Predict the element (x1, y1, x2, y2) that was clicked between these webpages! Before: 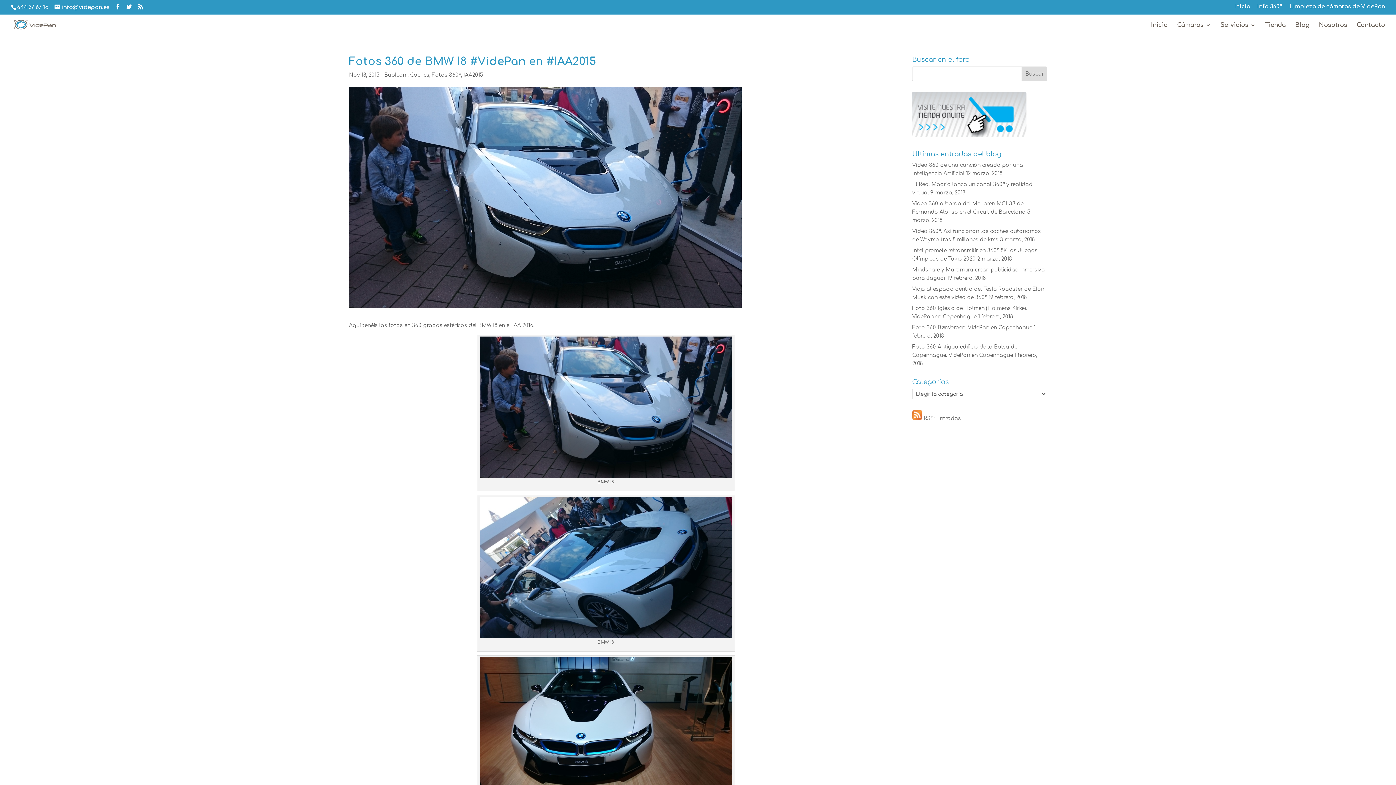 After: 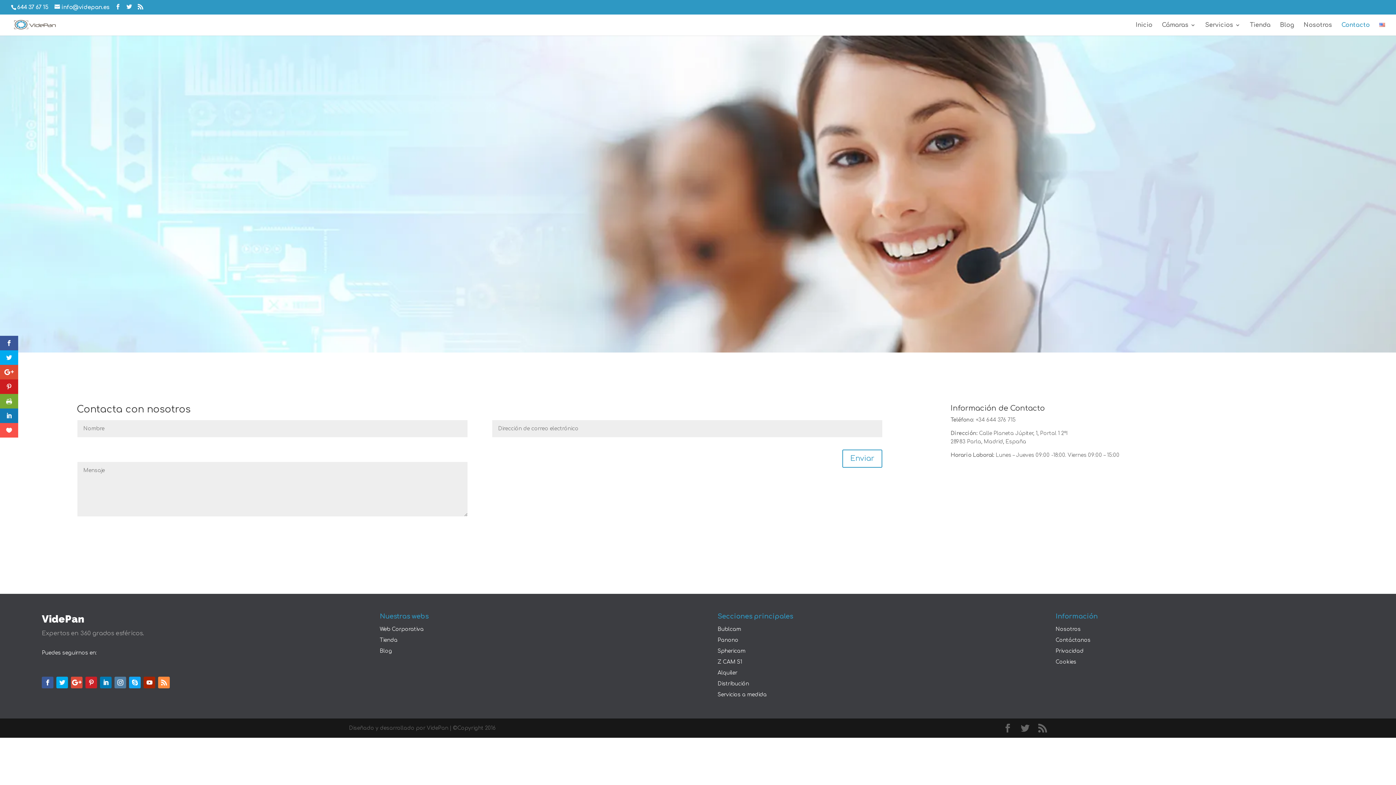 Action: label: Contacto bbox: (1357, 22, 1385, 35)